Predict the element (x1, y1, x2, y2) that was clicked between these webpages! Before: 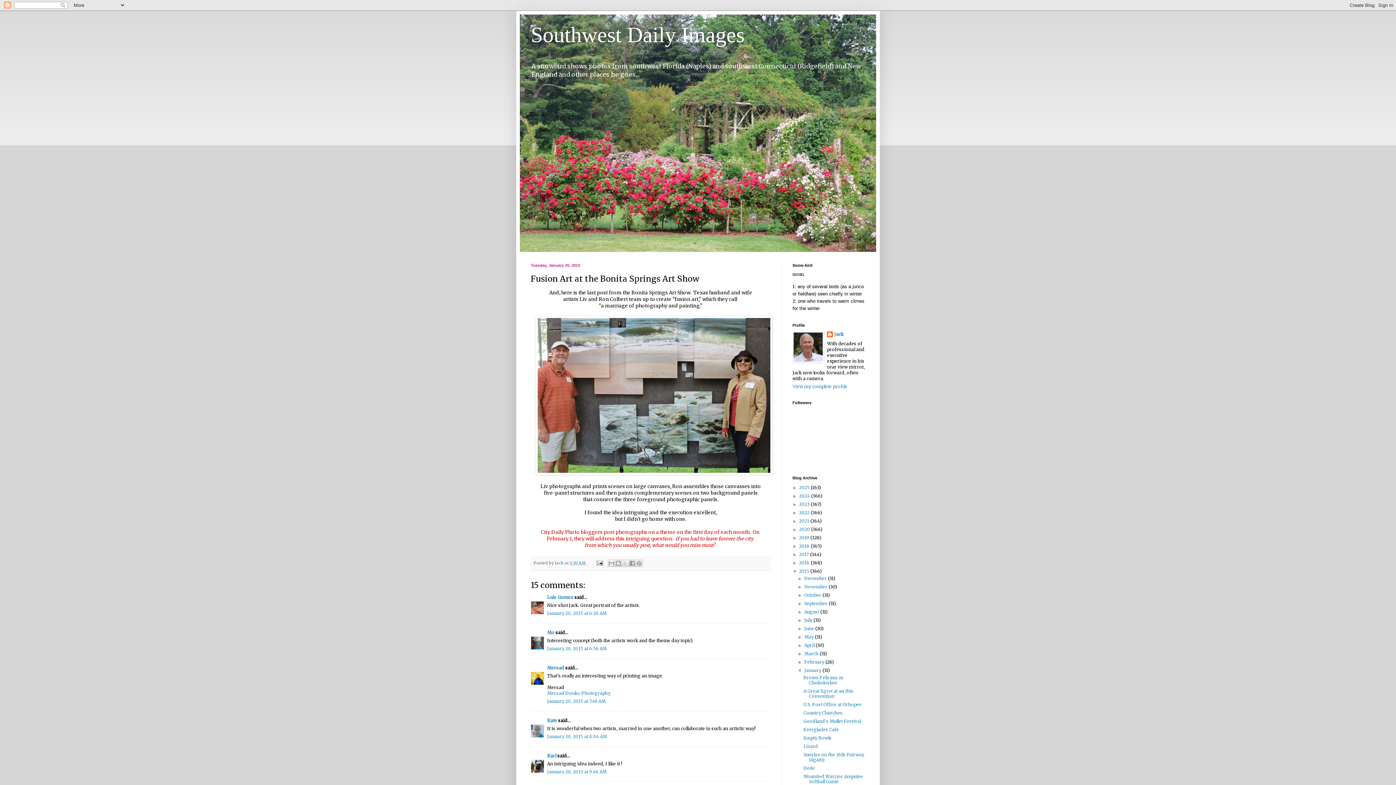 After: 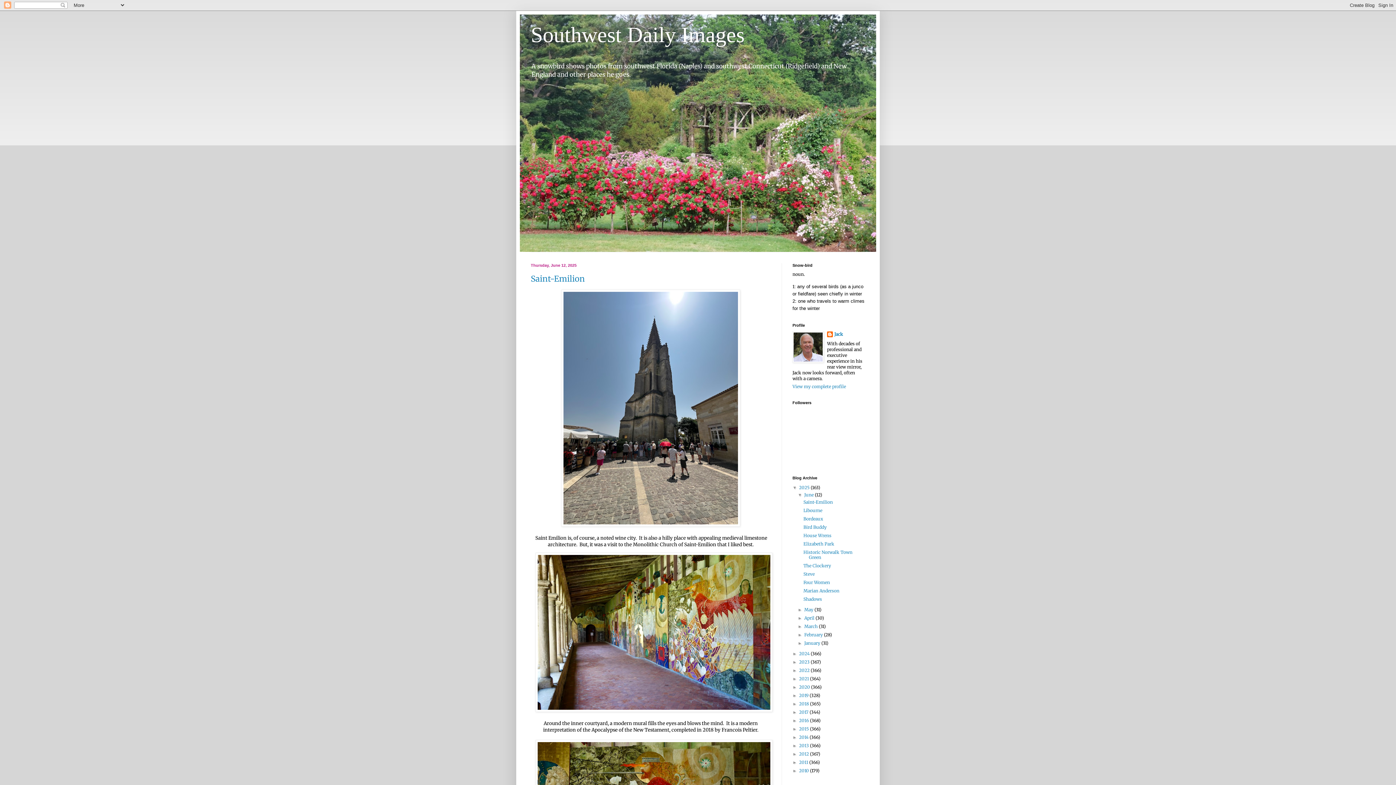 Action: bbox: (530, 22, 744, 46) label: Southwest Daily Images